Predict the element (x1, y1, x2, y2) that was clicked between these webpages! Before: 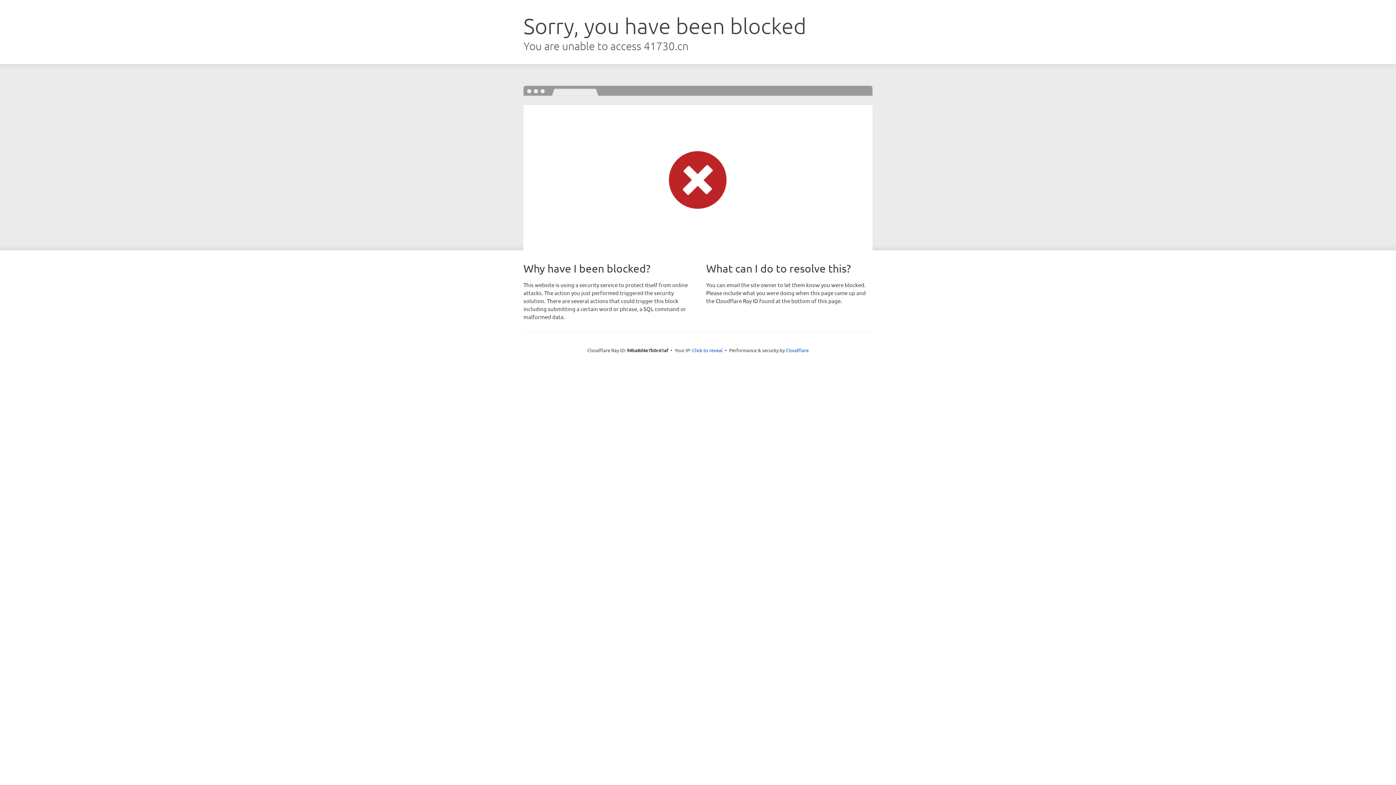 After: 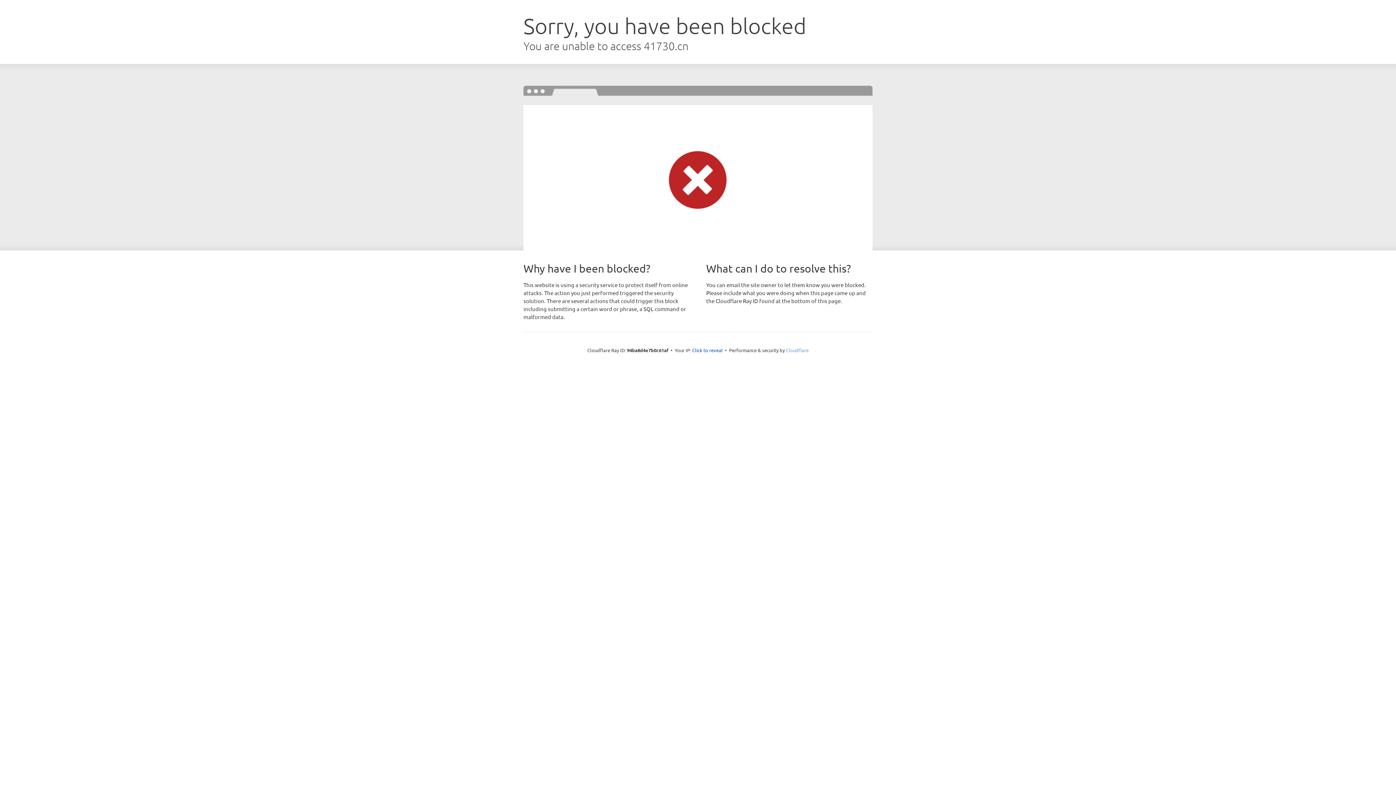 Action: label: Cloudflare bbox: (786, 347, 808, 353)